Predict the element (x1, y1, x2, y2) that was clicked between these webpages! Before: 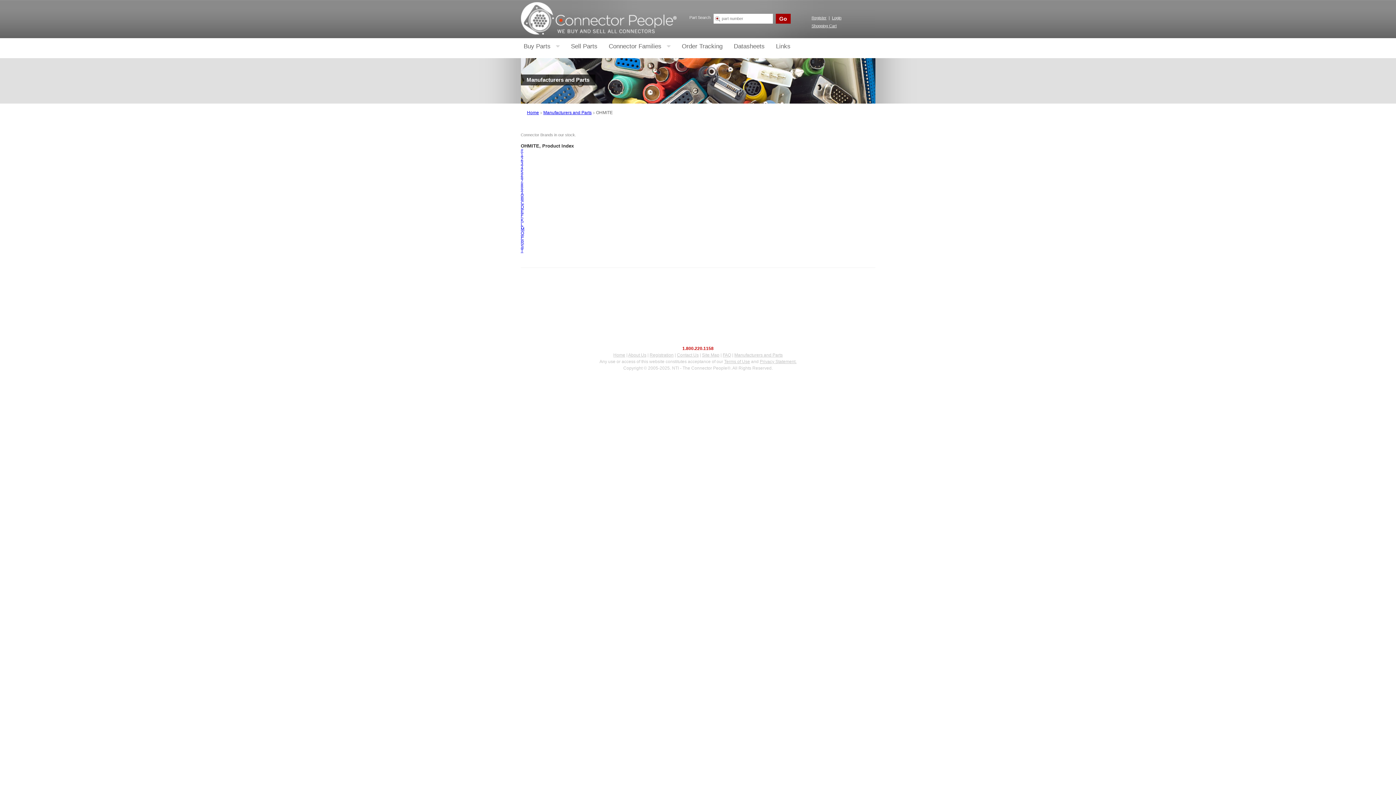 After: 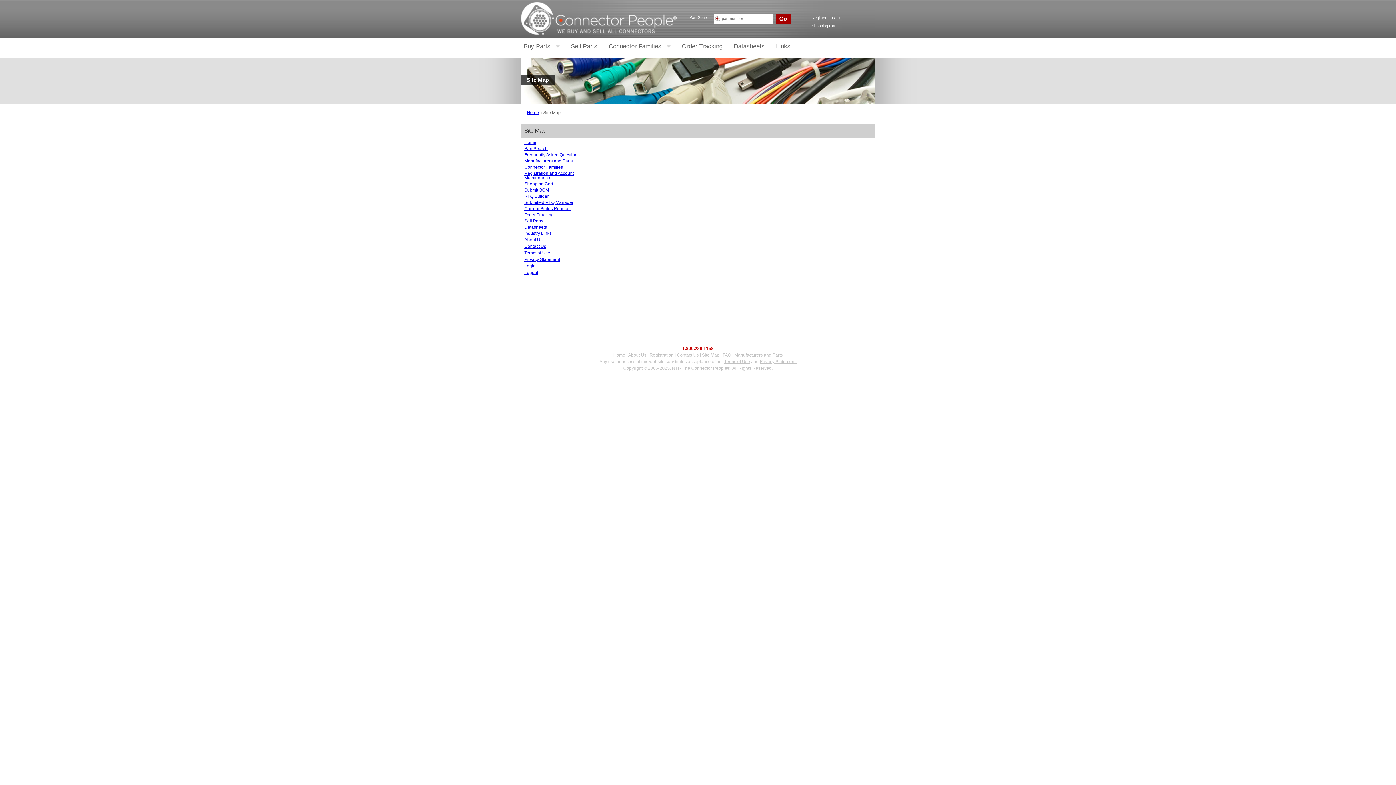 Action: bbox: (702, 352, 719, 357) label: Site Map